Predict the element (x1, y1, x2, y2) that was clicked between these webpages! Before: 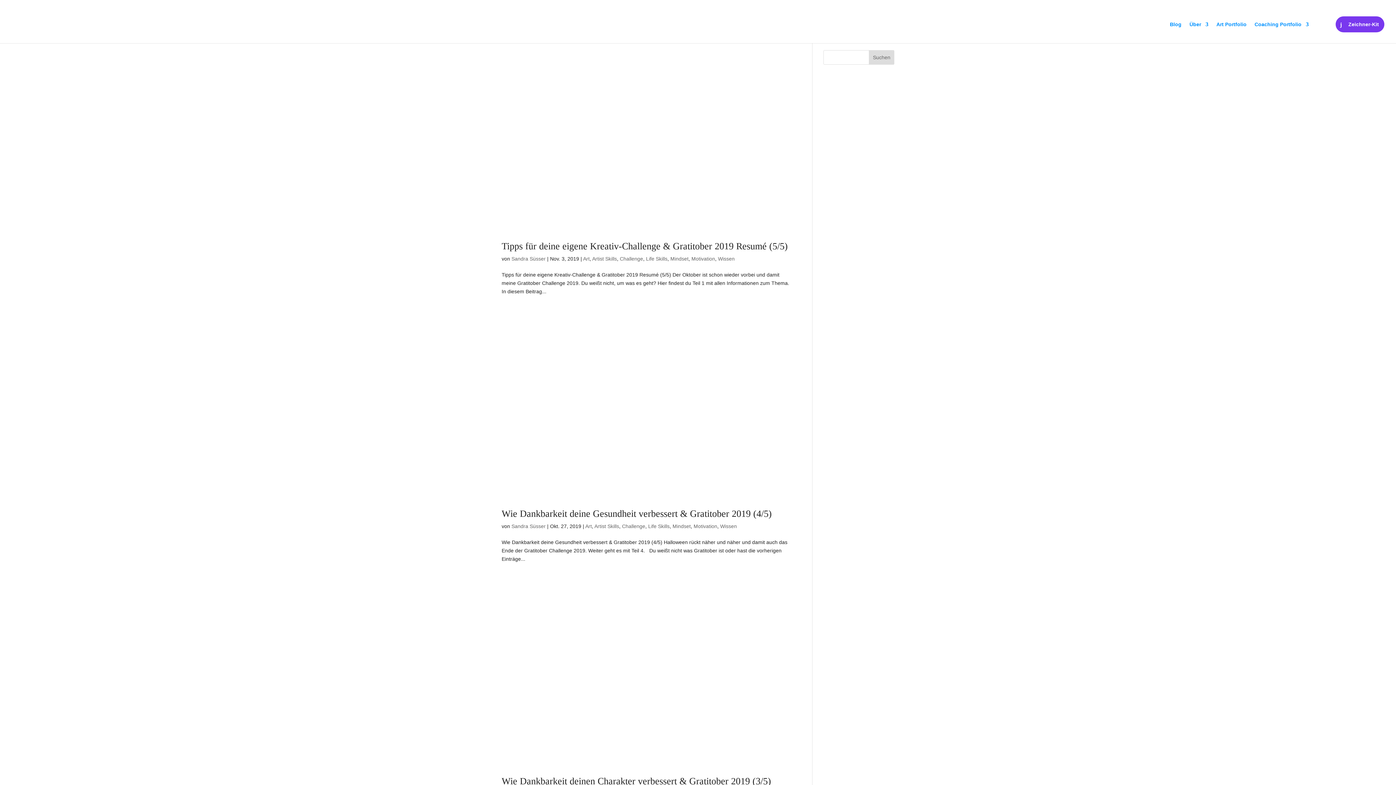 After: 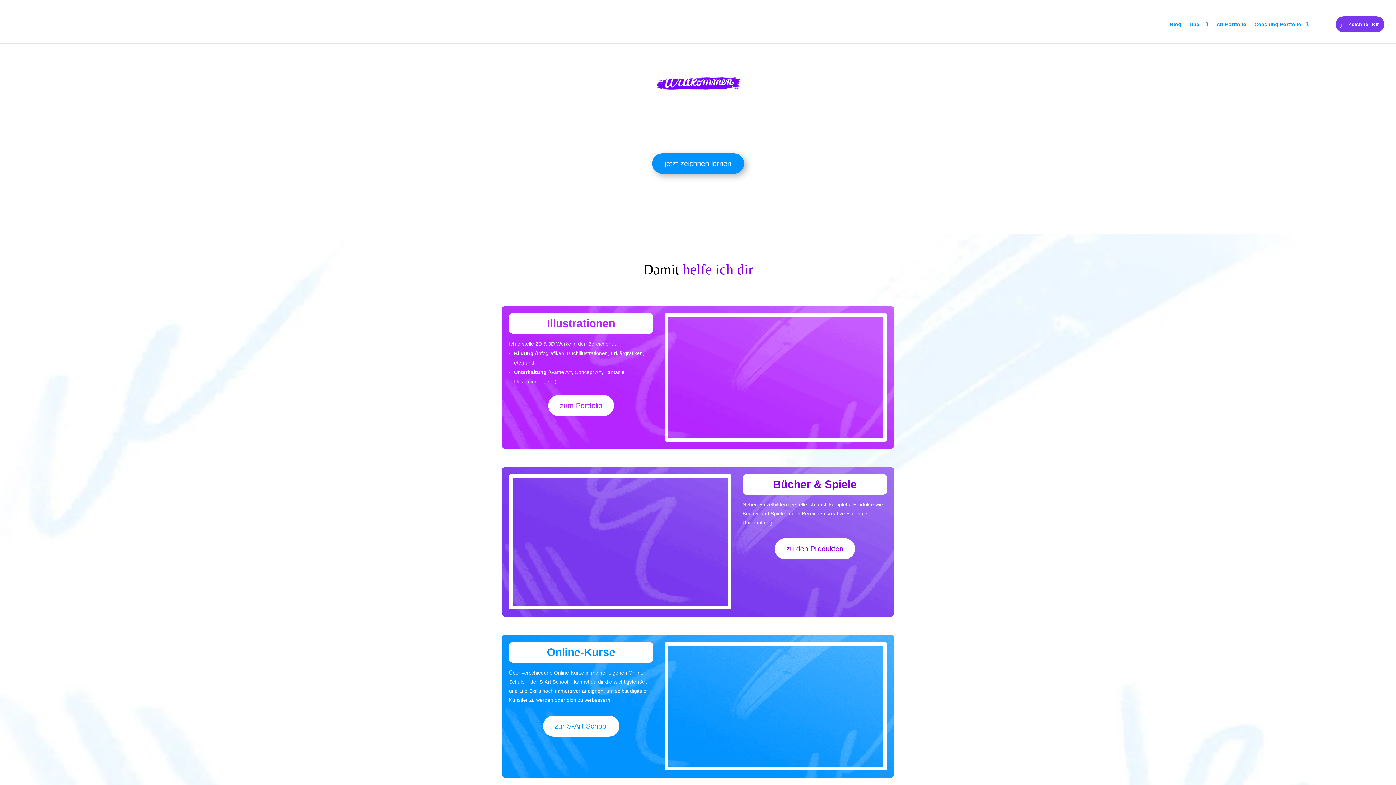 Action: bbox: (12, 18, 107, 24)